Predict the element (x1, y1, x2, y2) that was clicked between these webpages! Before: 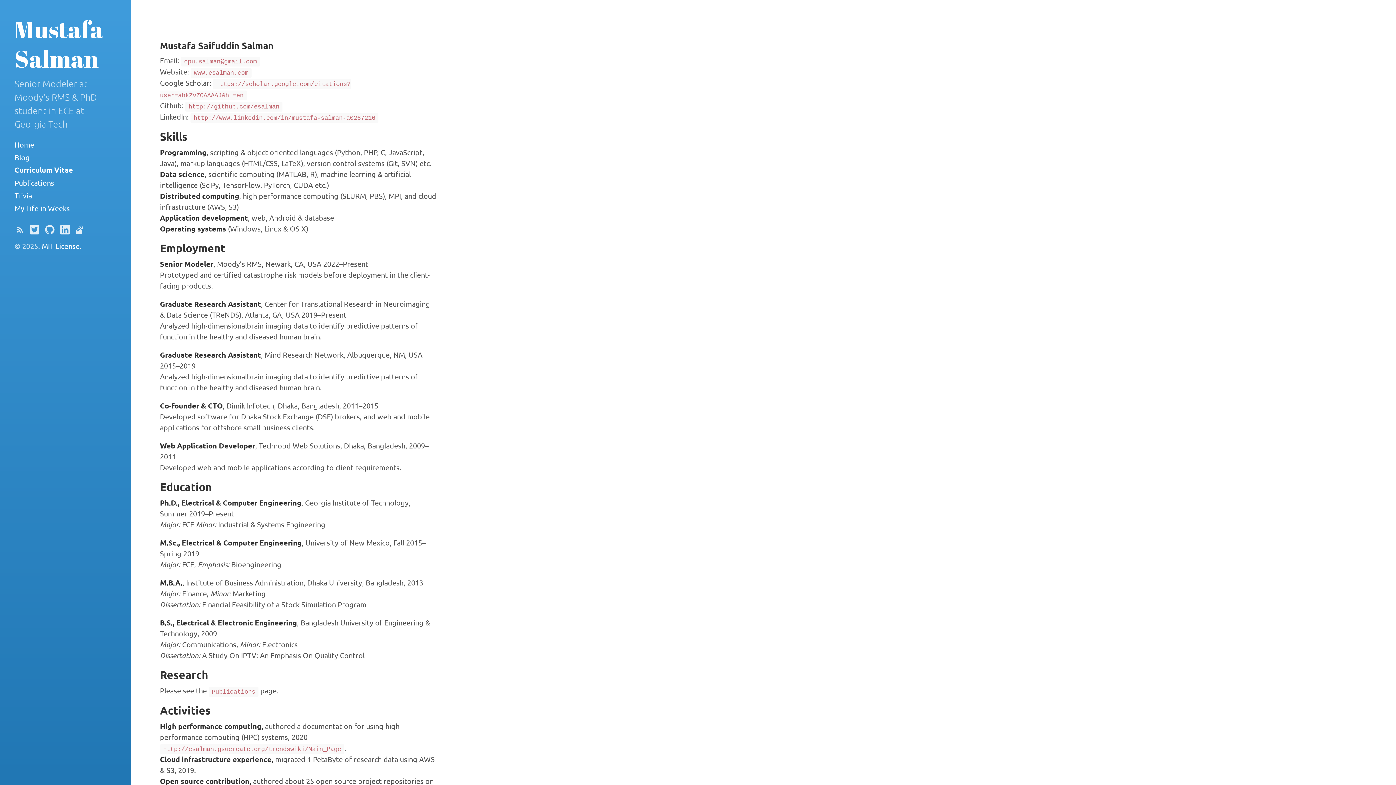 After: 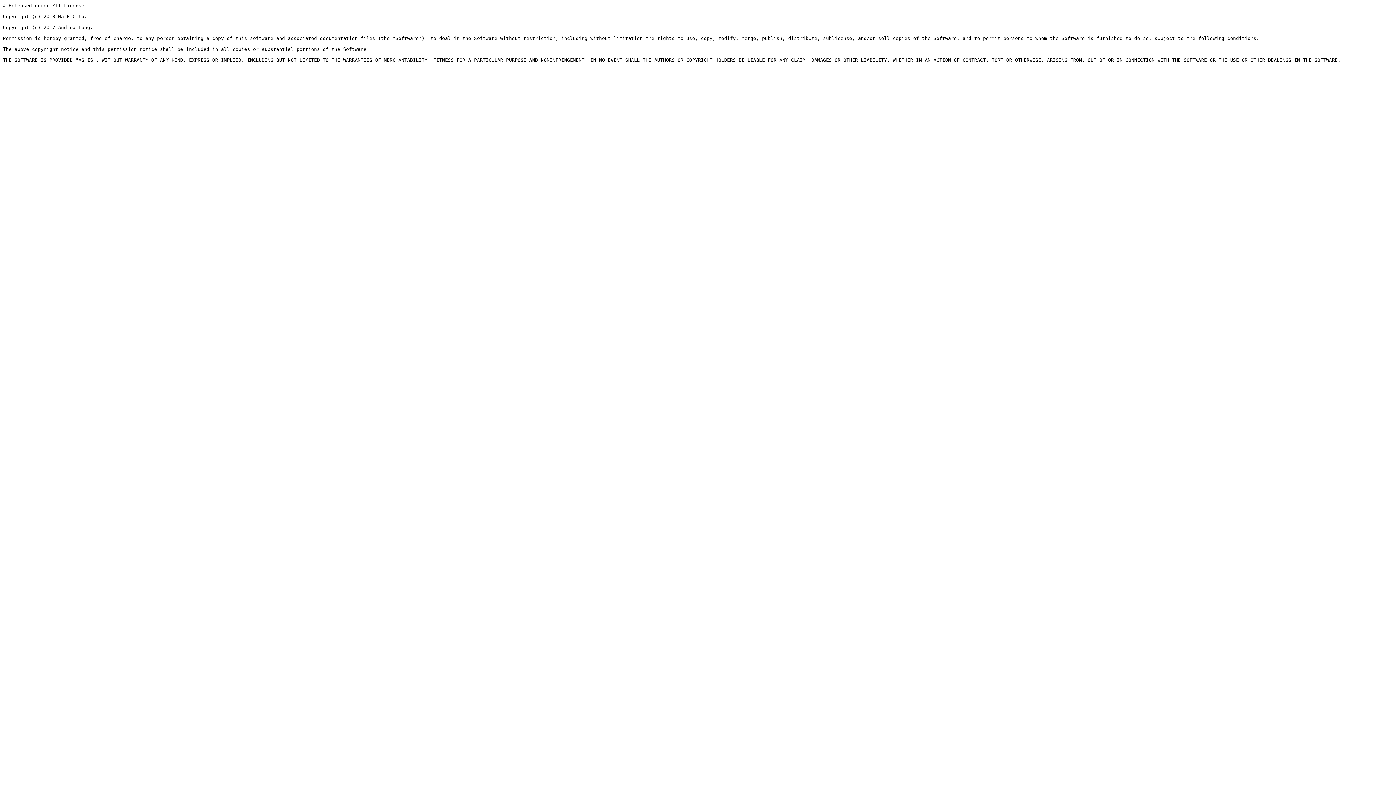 Action: bbox: (41, 241, 81, 250) label: MIT License.